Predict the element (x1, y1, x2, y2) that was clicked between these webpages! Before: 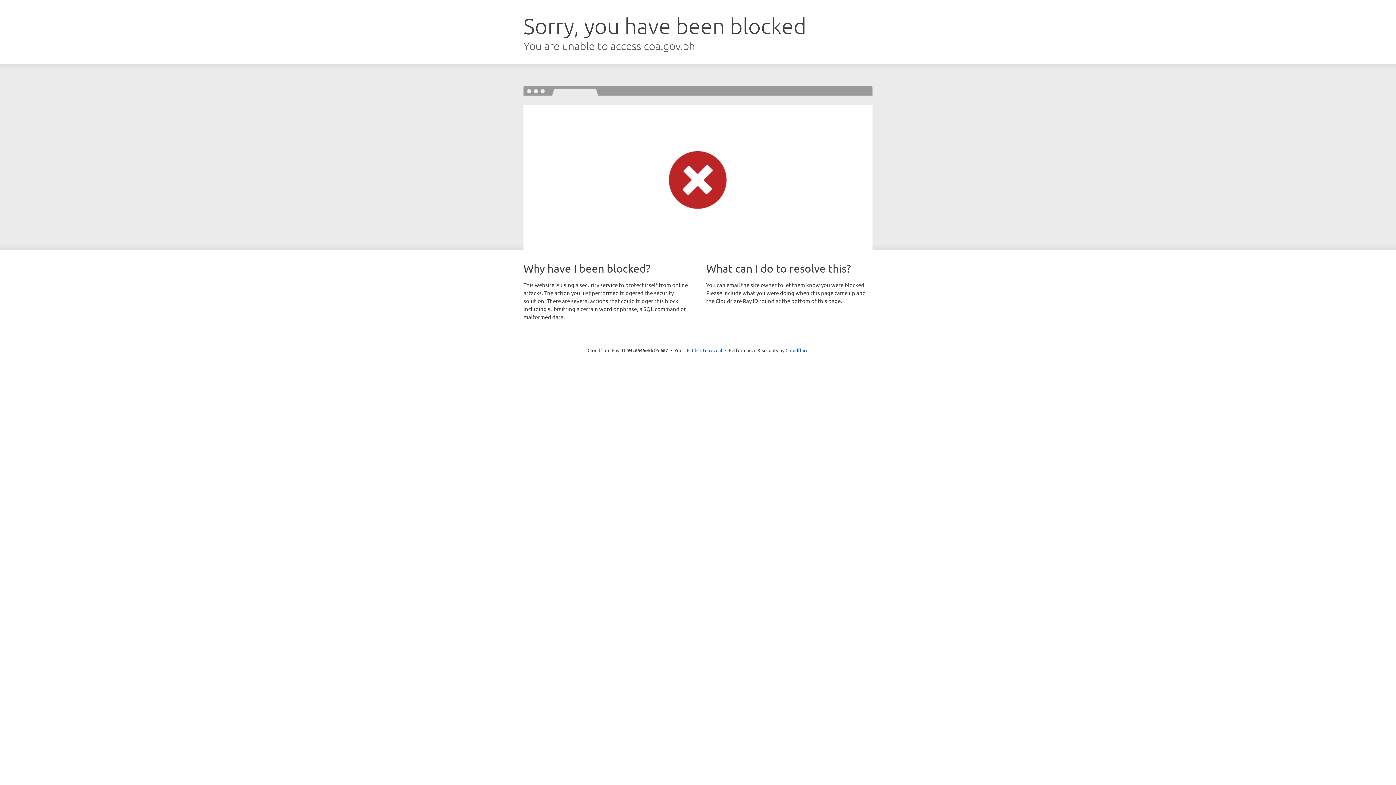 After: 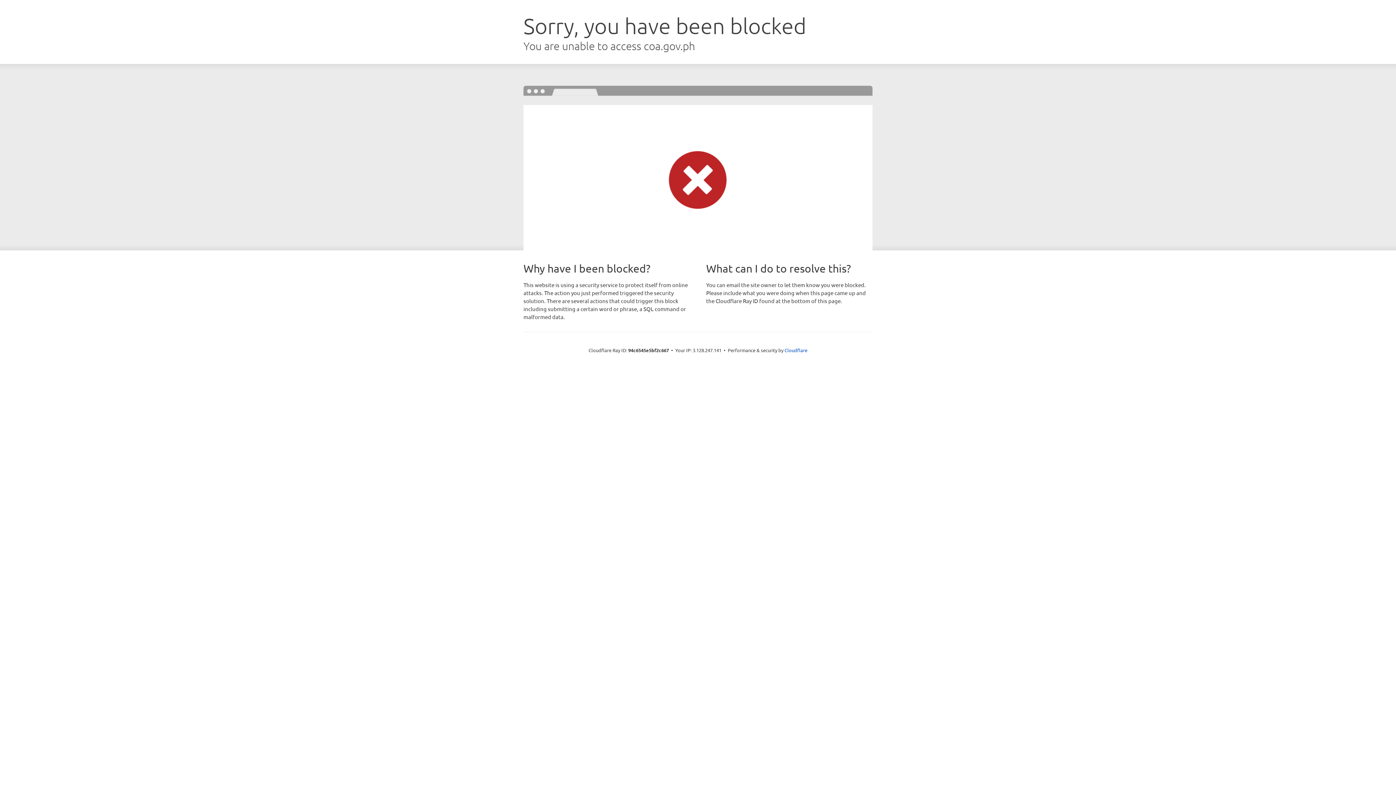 Action: bbox: (692, 346, 722, 353) label: Click to reveal